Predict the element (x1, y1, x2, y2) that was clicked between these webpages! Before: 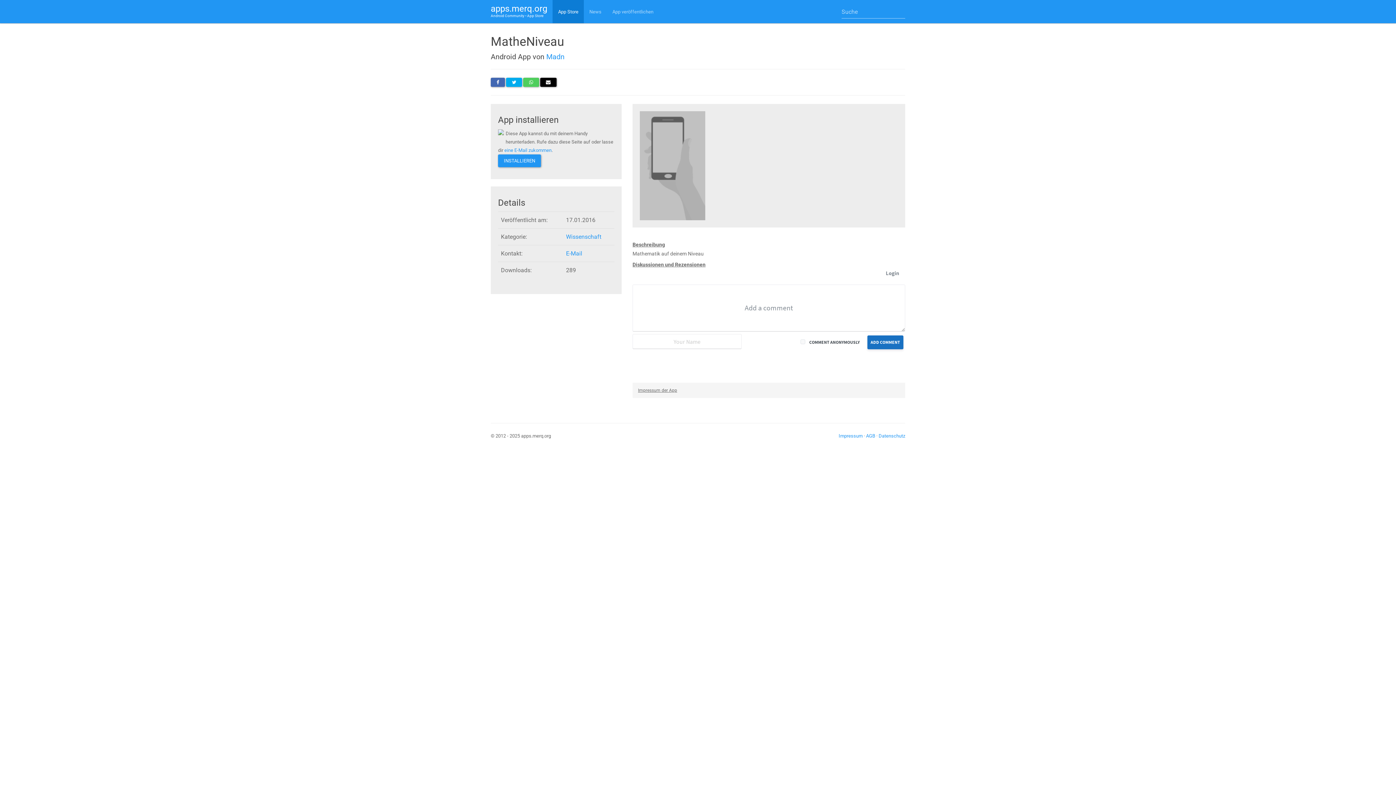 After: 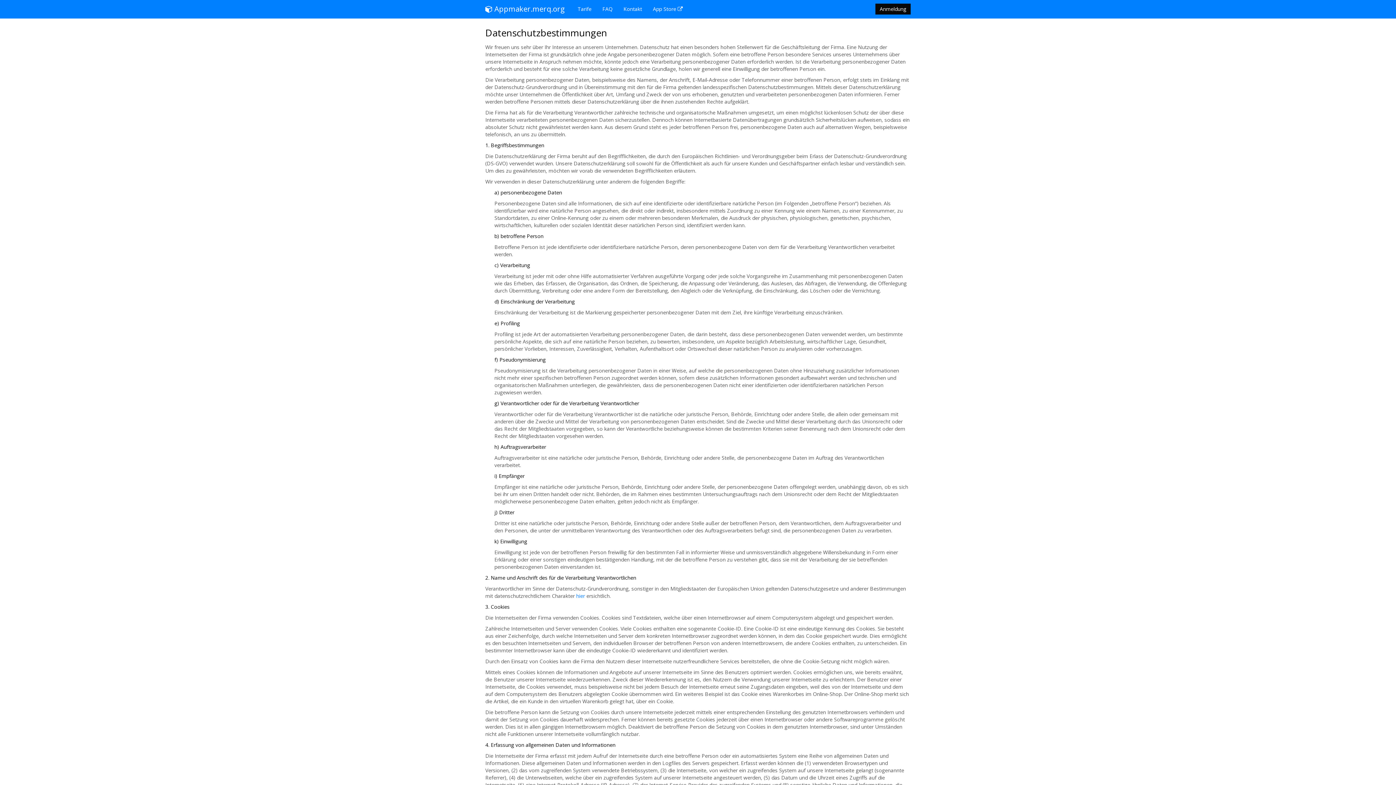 Action: bbox: (878, 433, 905, 438) label: Datenschutz